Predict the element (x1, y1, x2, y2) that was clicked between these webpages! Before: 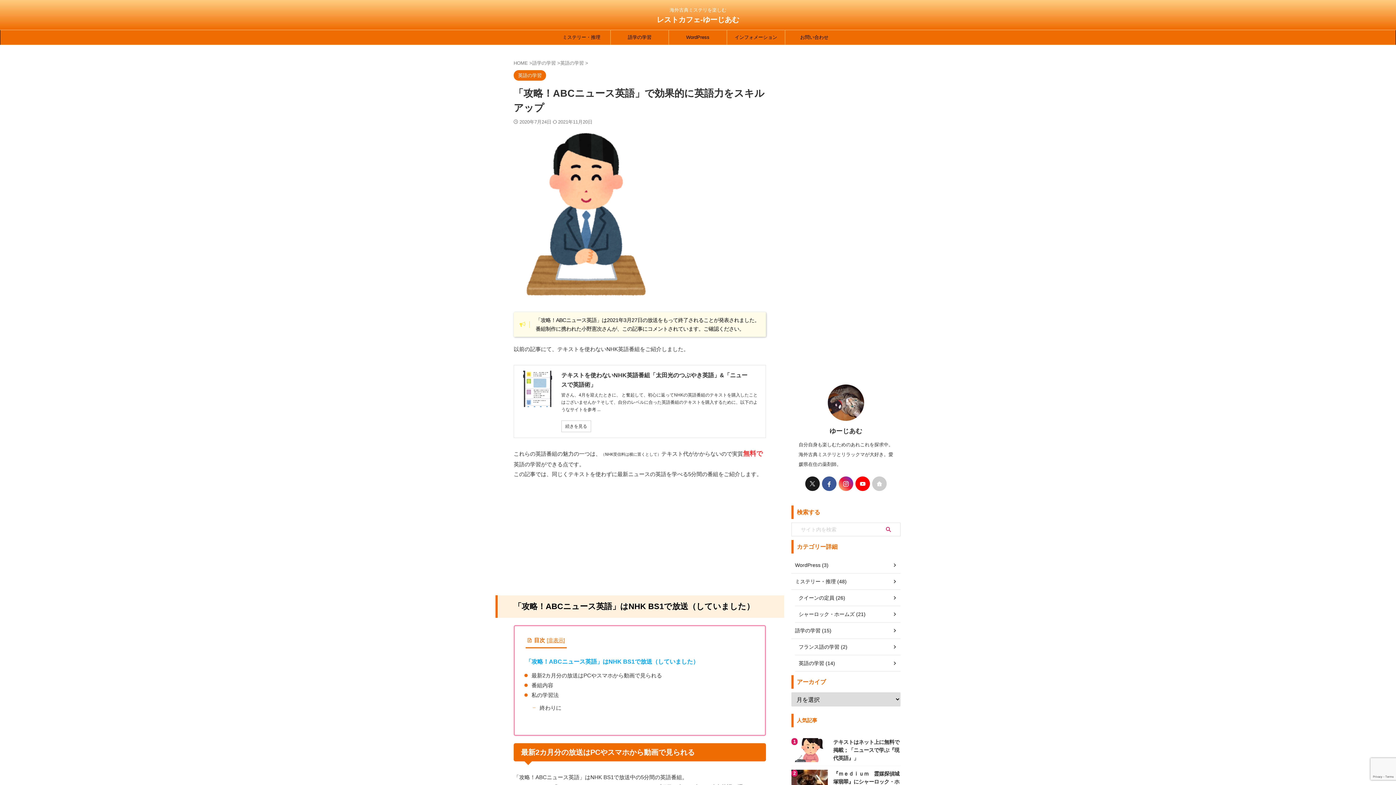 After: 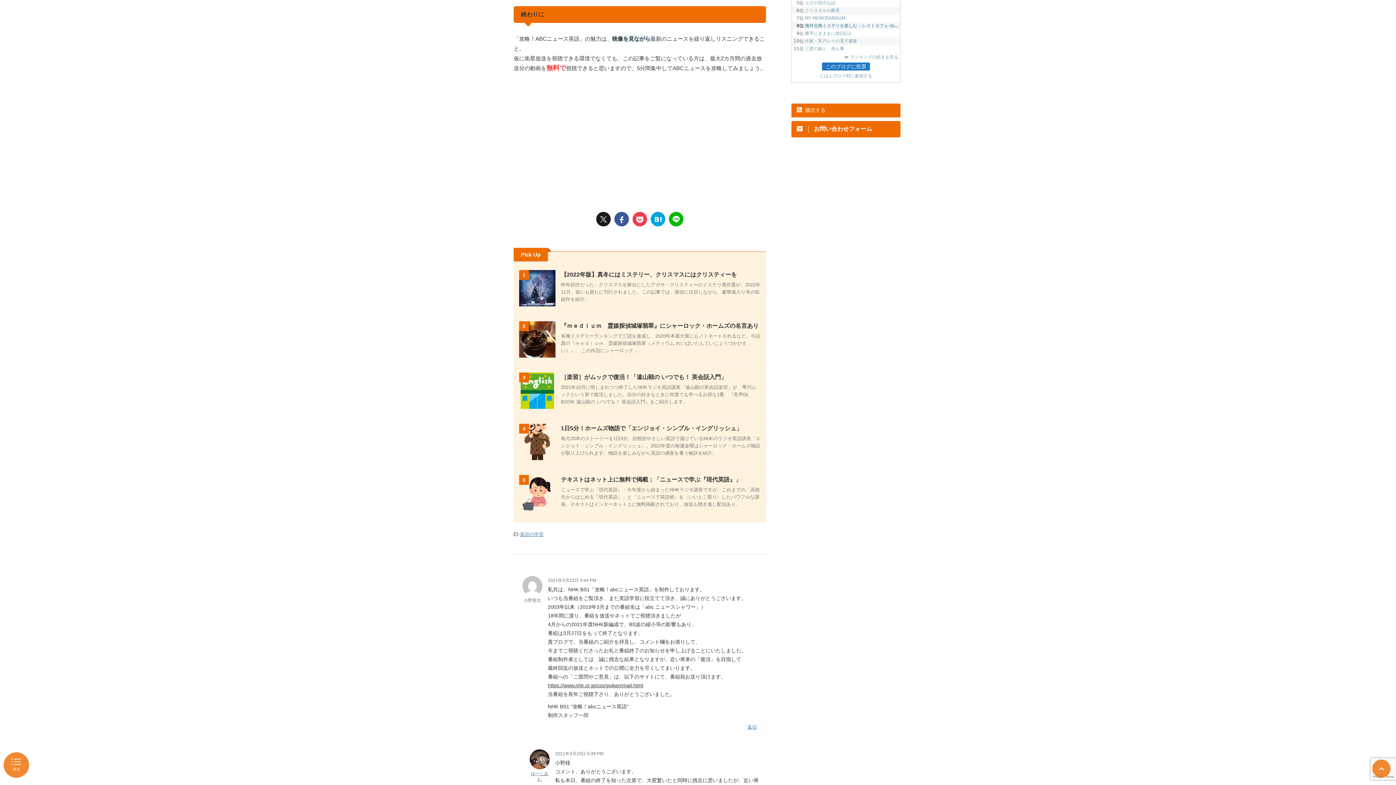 Action: bbox: (539, 704, 754, 712) label: 終わりに